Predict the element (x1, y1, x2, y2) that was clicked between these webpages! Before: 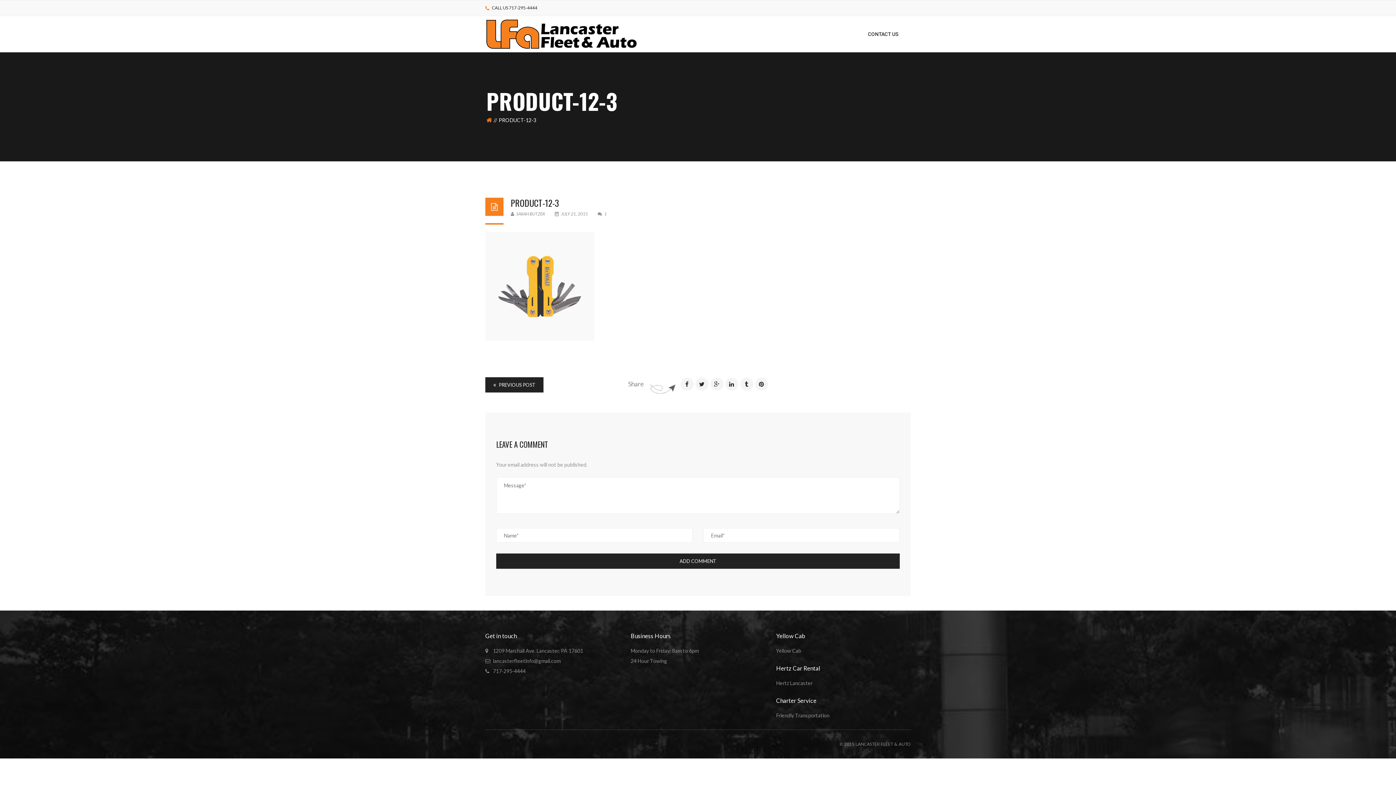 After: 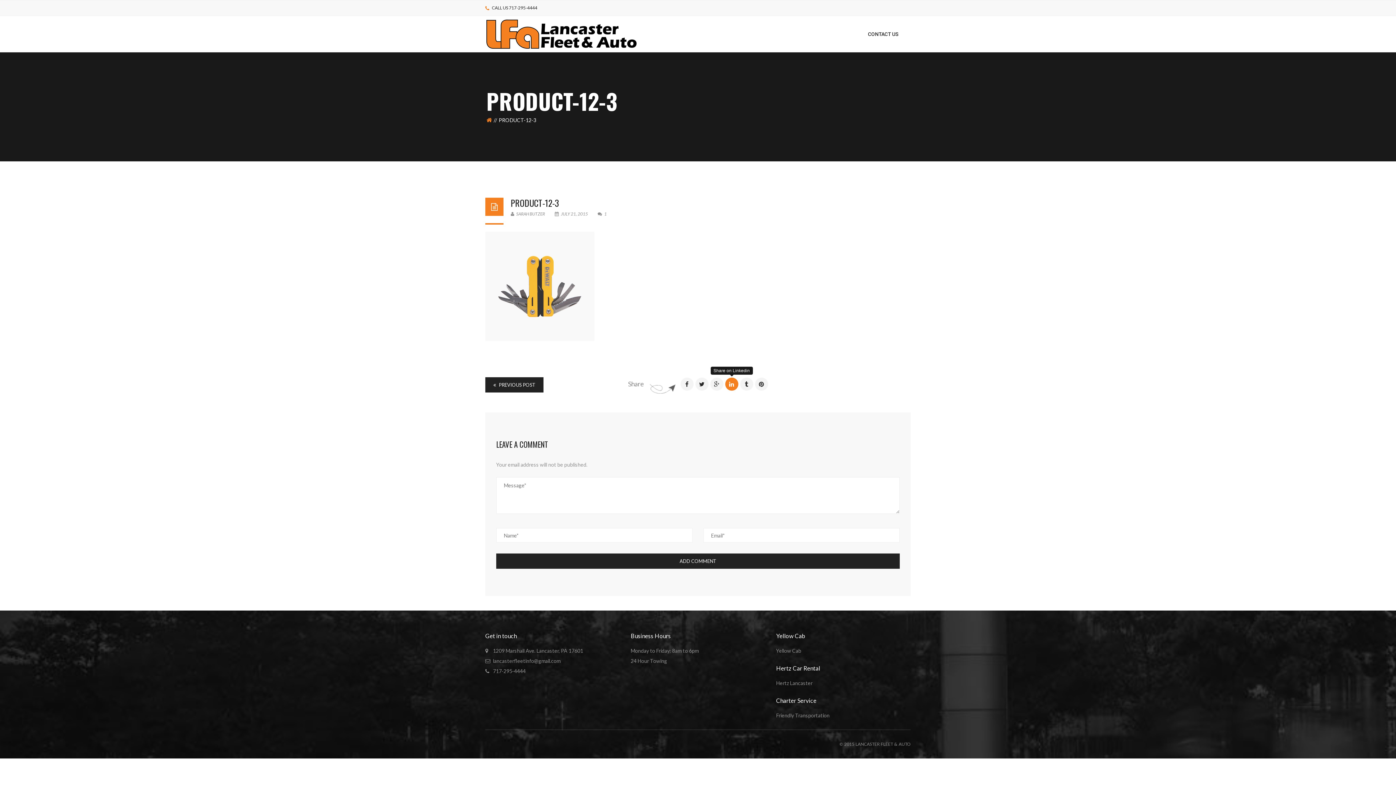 Action: bbox: (725, 377, 738, 390)